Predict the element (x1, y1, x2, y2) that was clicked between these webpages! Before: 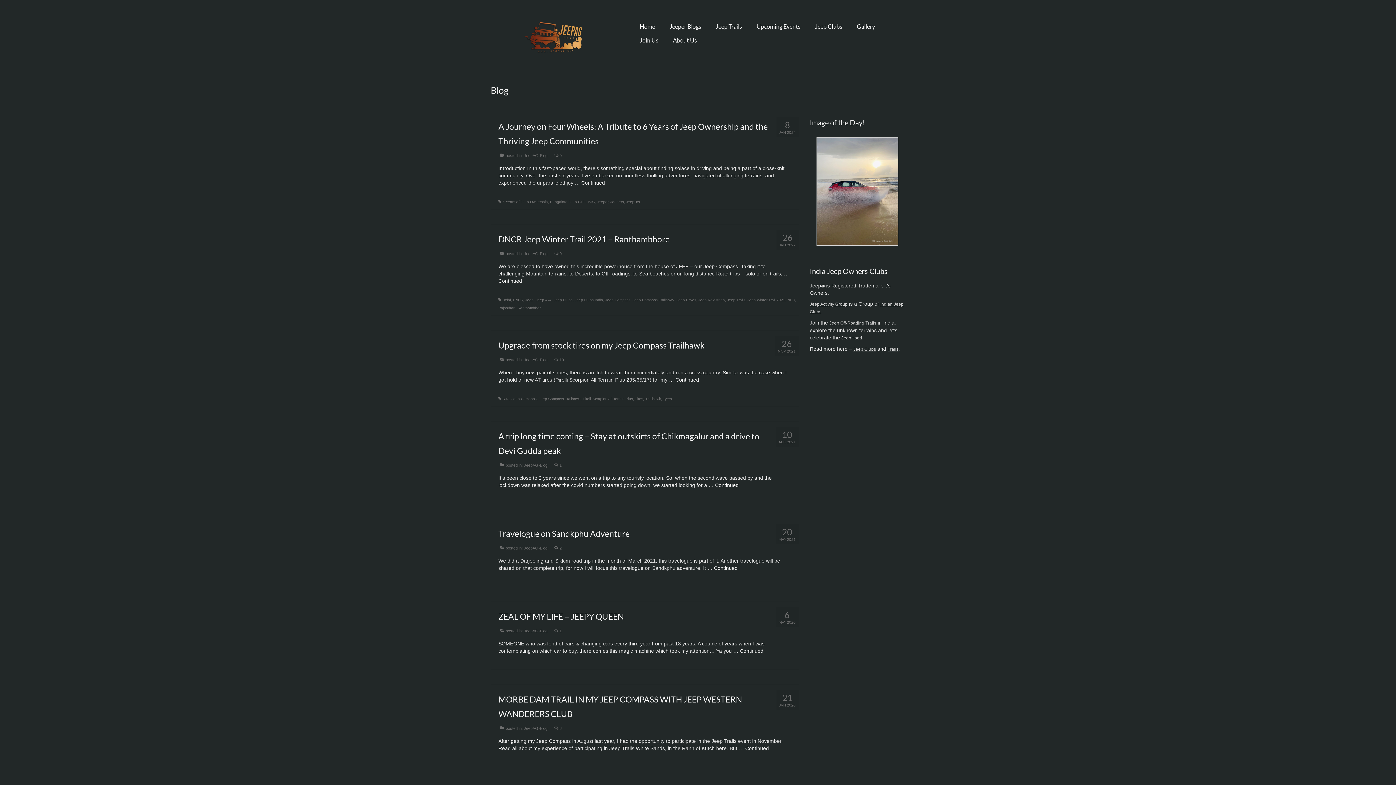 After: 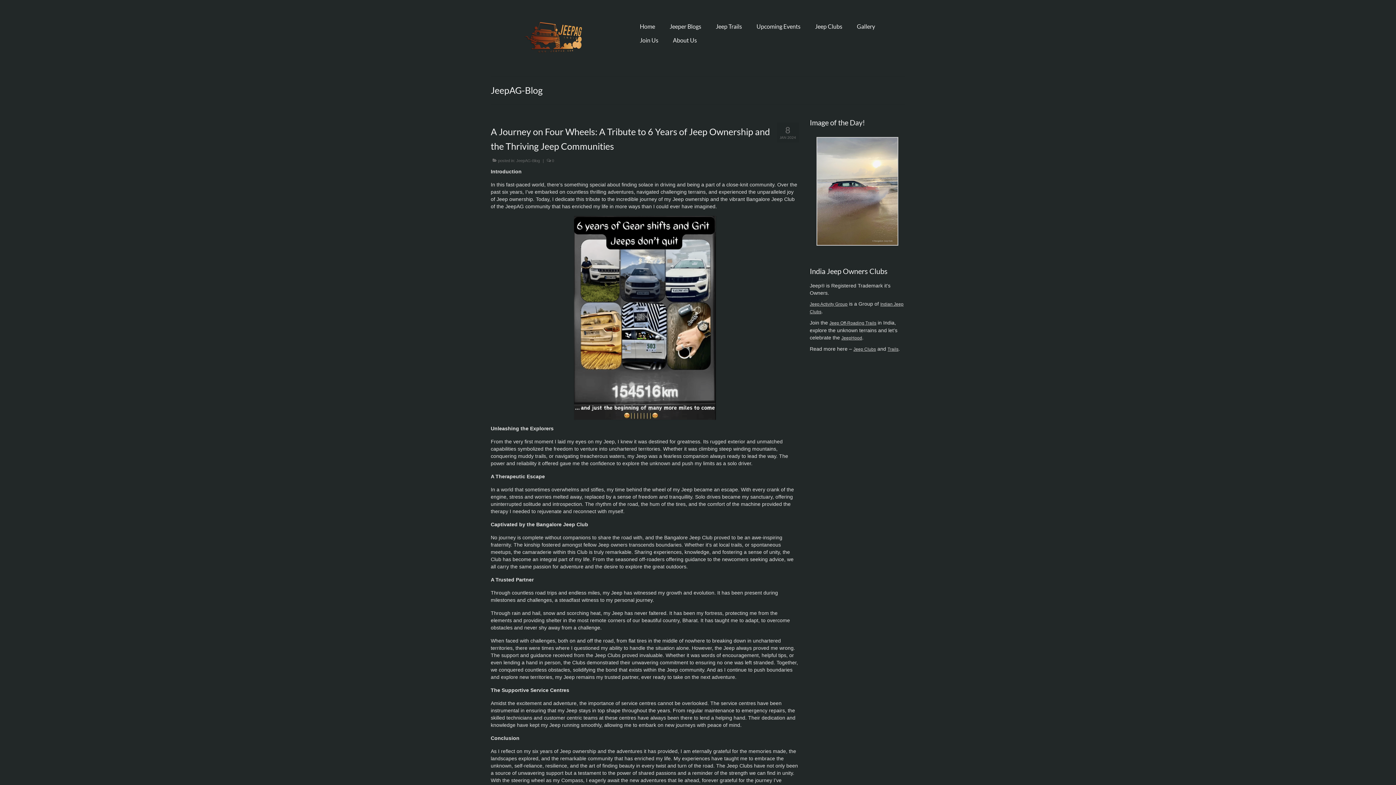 Action: bbox: (524, 251, 547, 256) label: JeepAG-Blog